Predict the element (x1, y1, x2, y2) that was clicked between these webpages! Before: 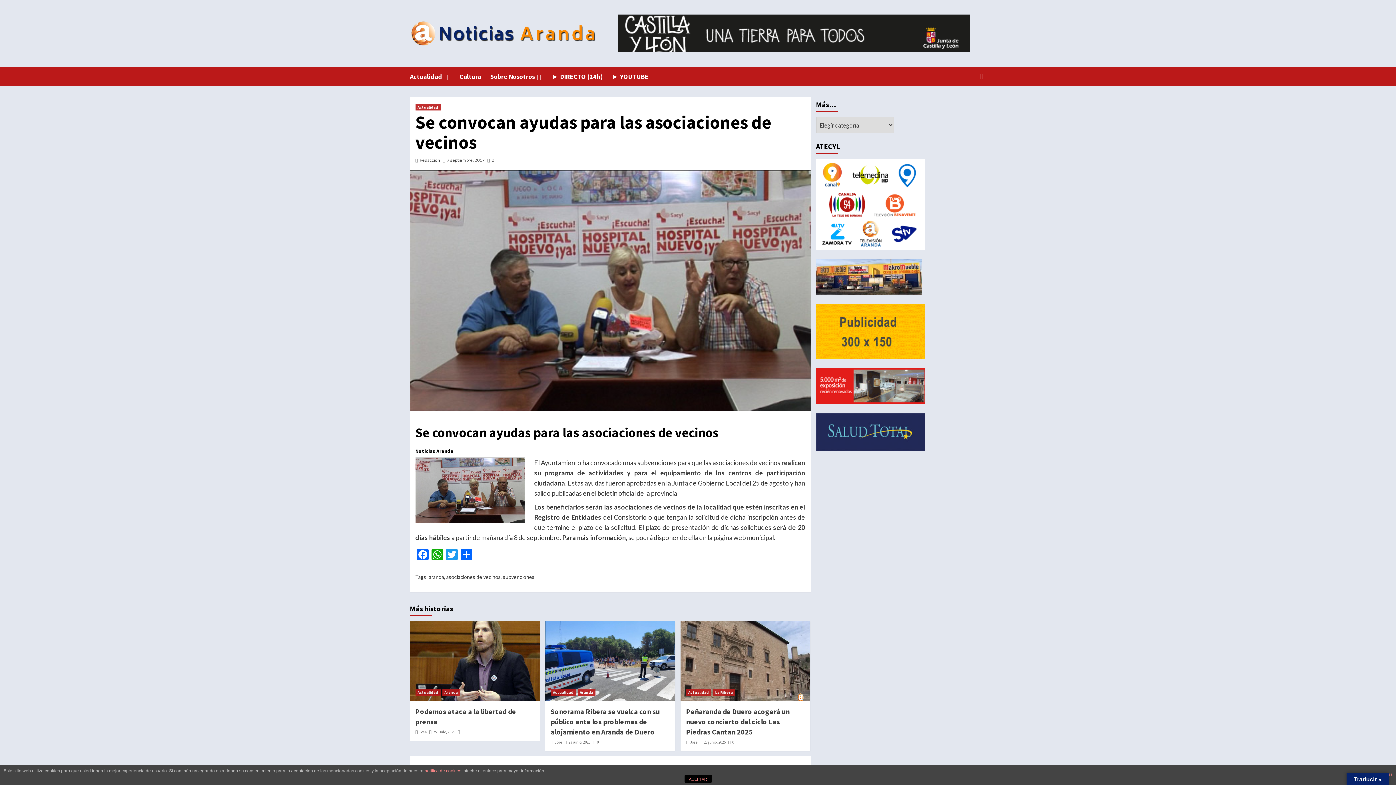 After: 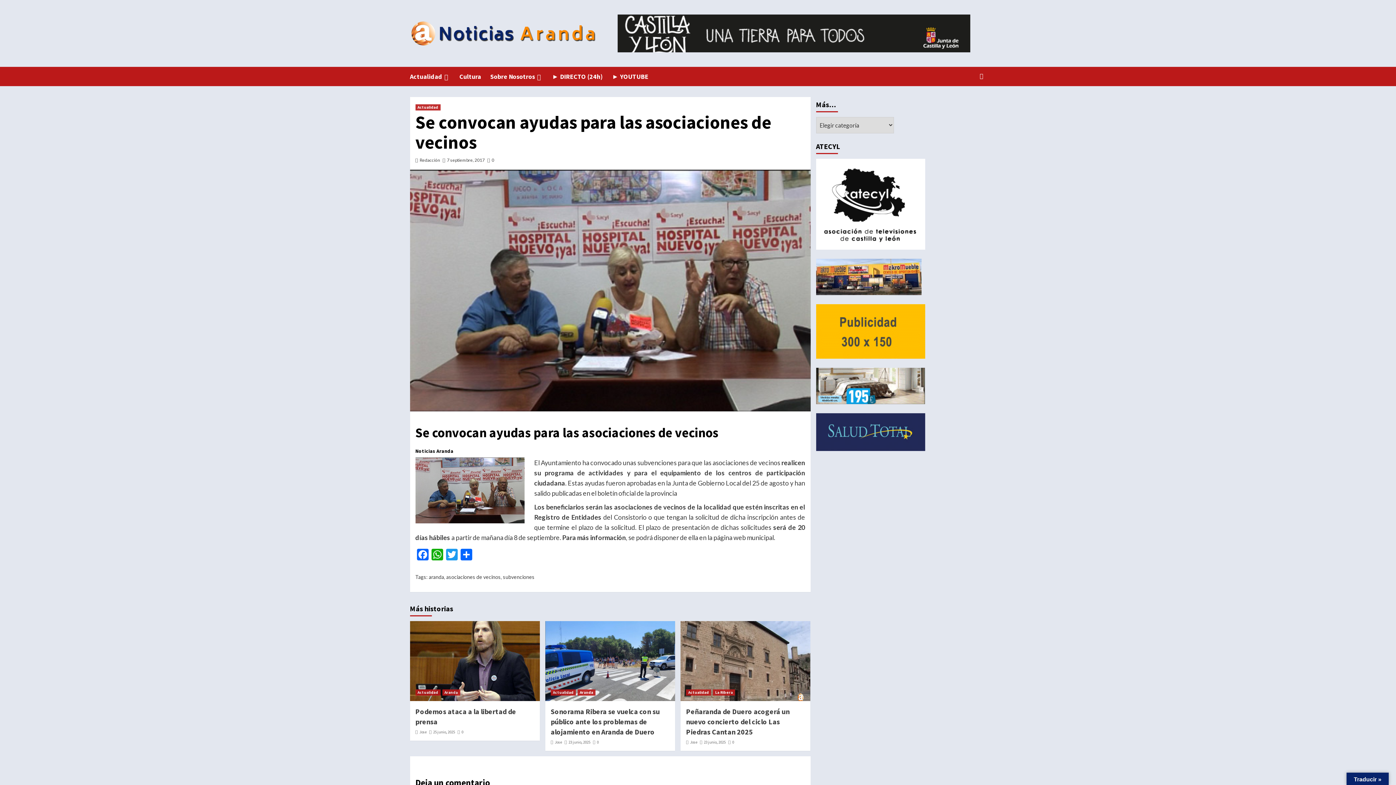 Action: label: ACEPTAR bbox: (684, 775, 711, 783)